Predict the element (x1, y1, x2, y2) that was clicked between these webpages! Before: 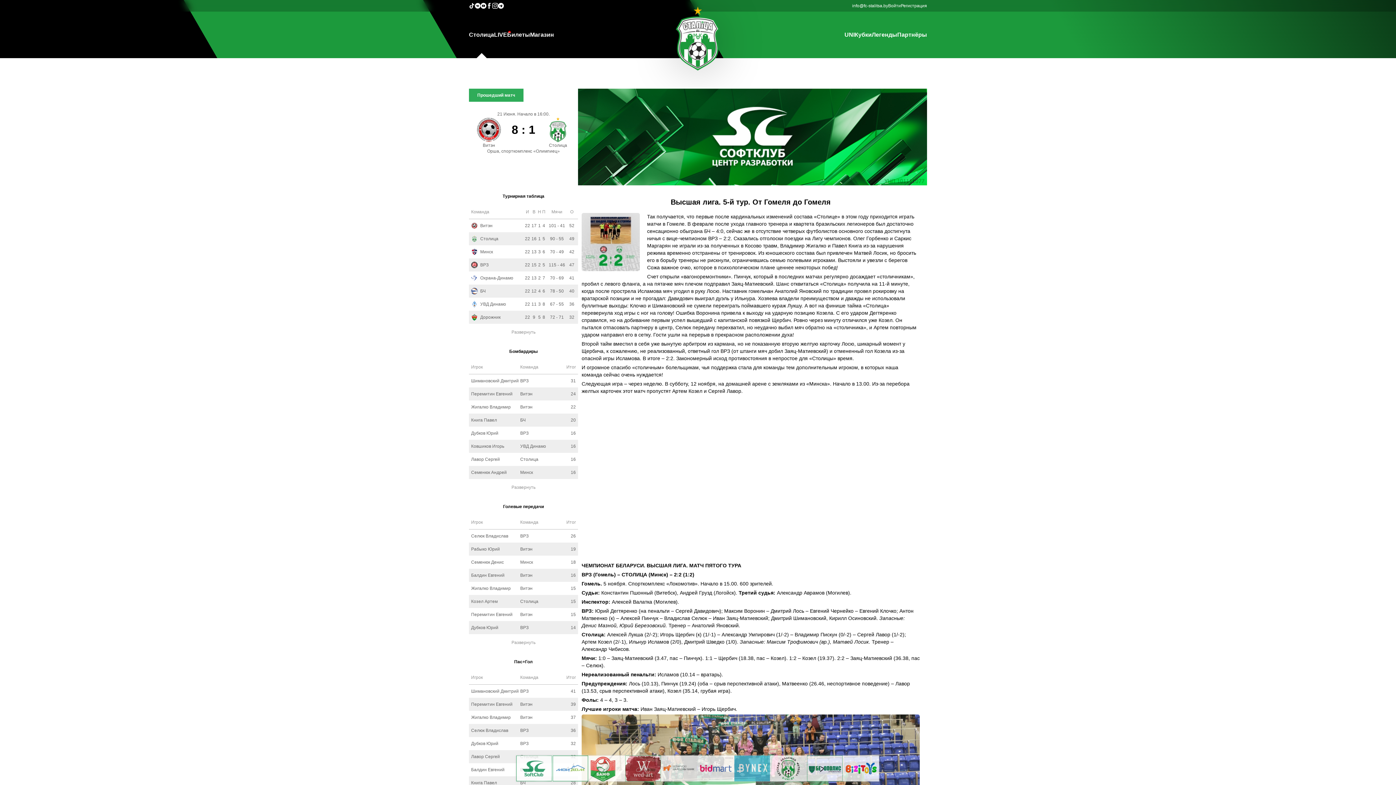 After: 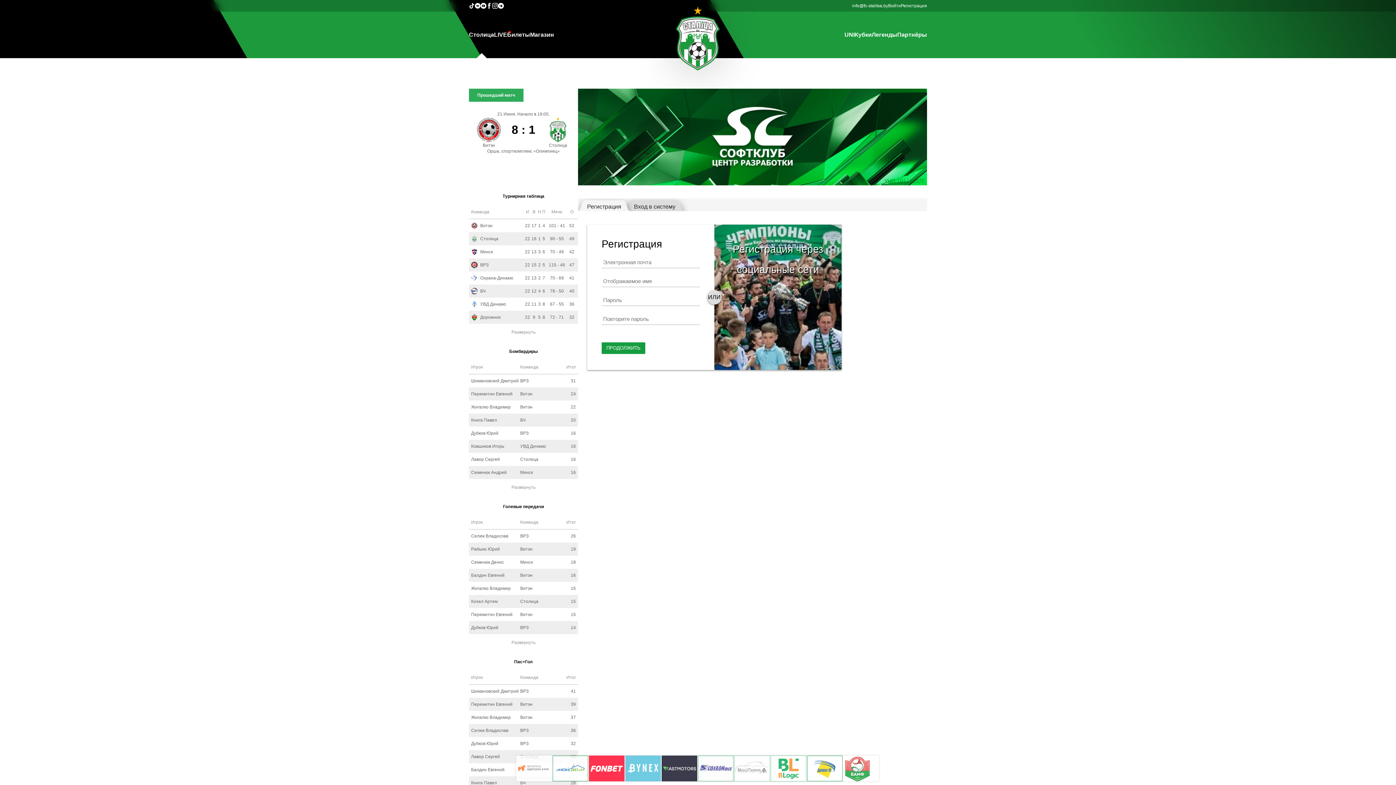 Action: bbox: (901, 2, 927, 8) label: Регистрация